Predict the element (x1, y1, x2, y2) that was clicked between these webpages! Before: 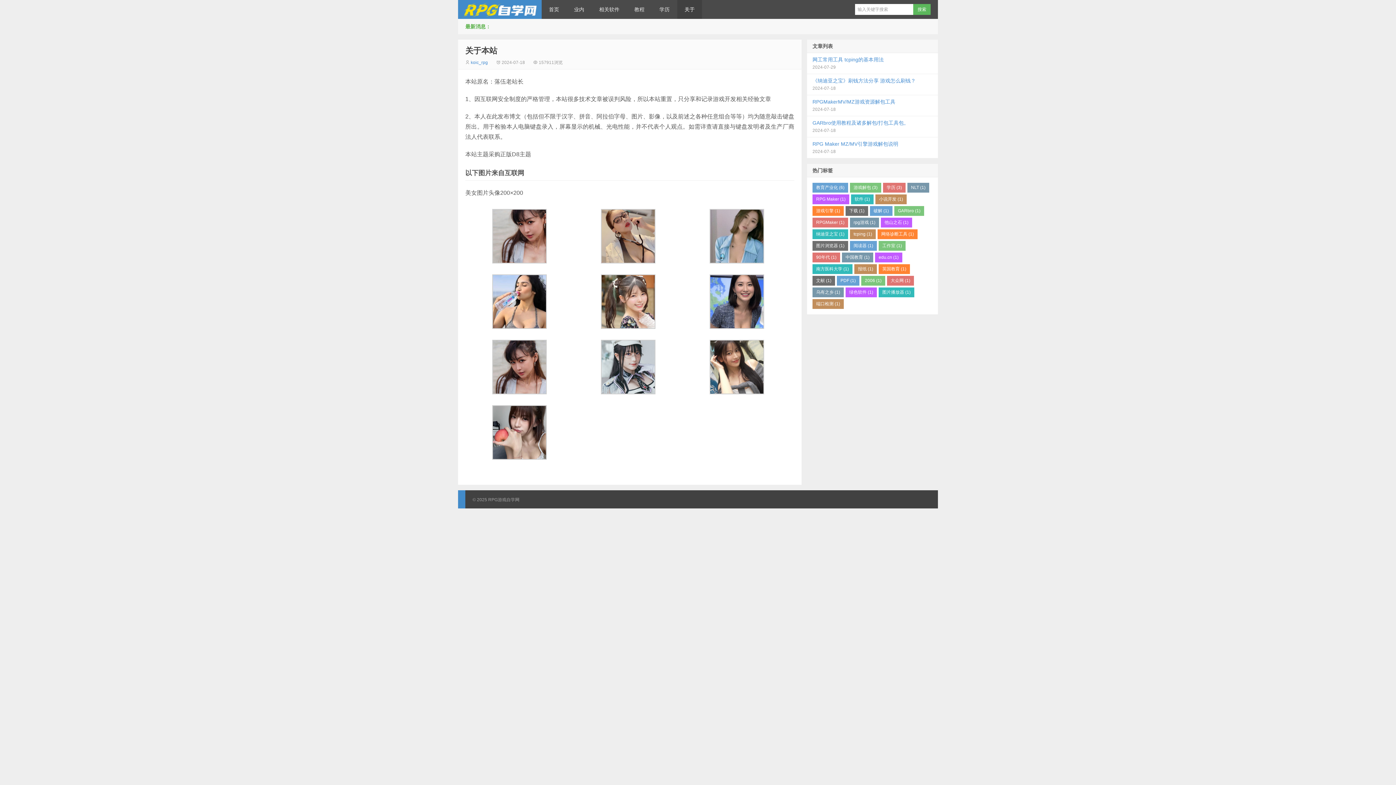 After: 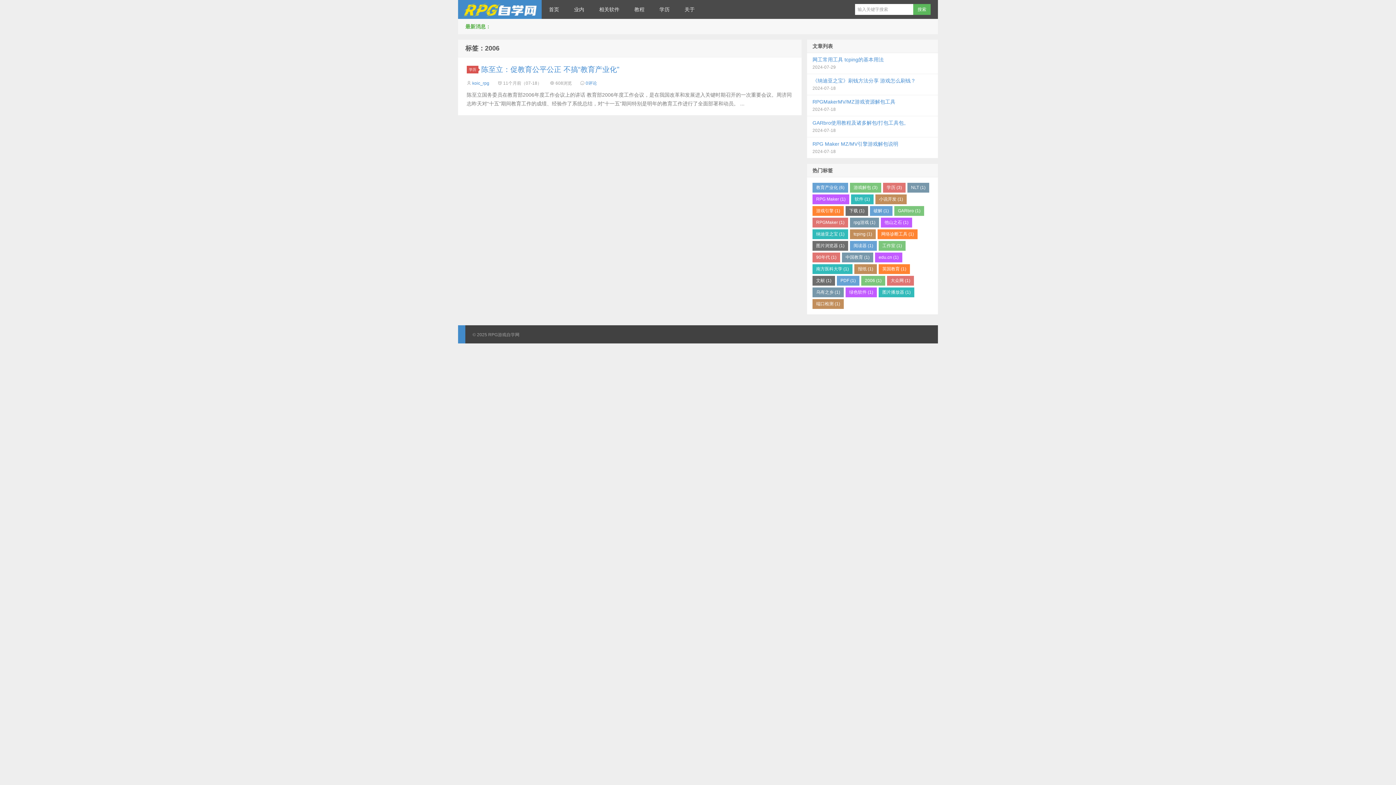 Action: bbox: (861, 276, 885, 285) label: 2006 (1)